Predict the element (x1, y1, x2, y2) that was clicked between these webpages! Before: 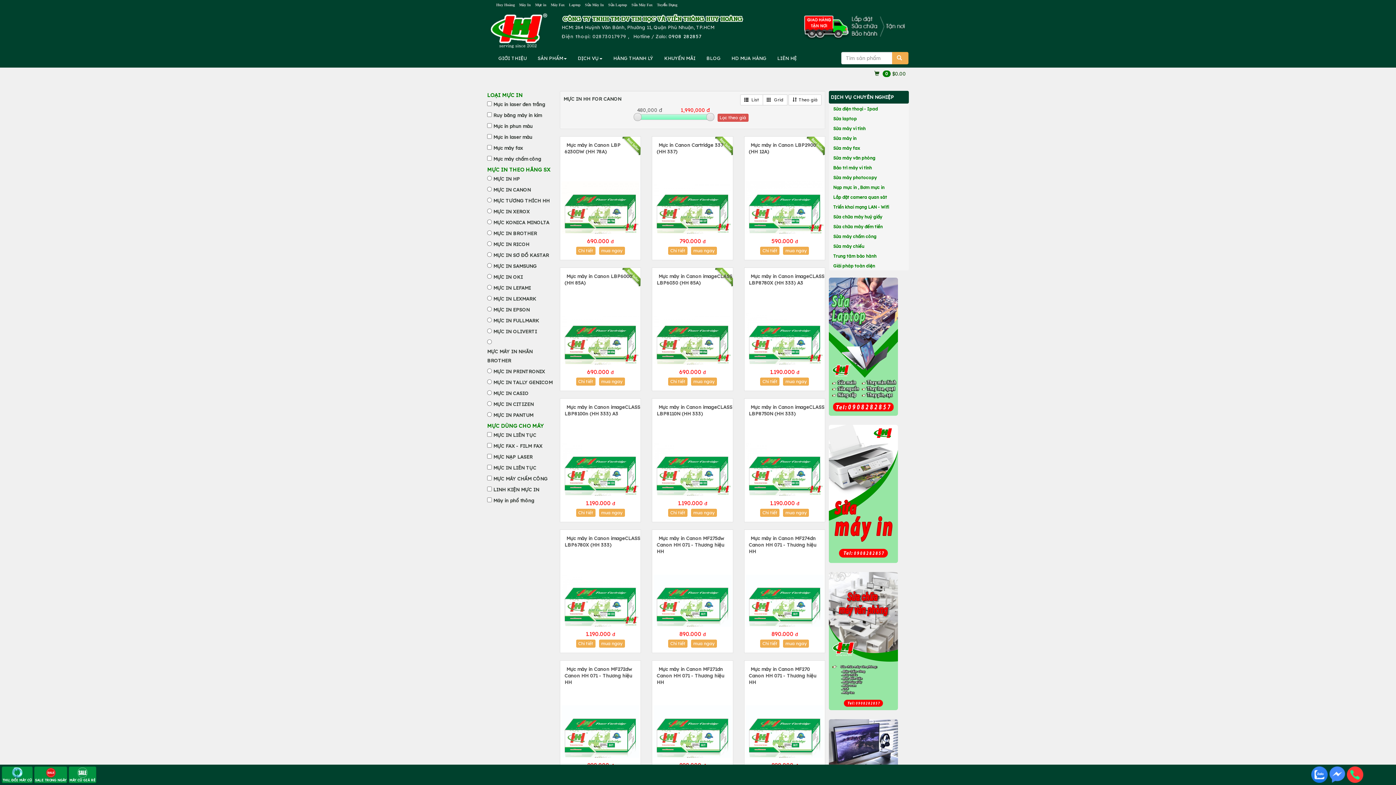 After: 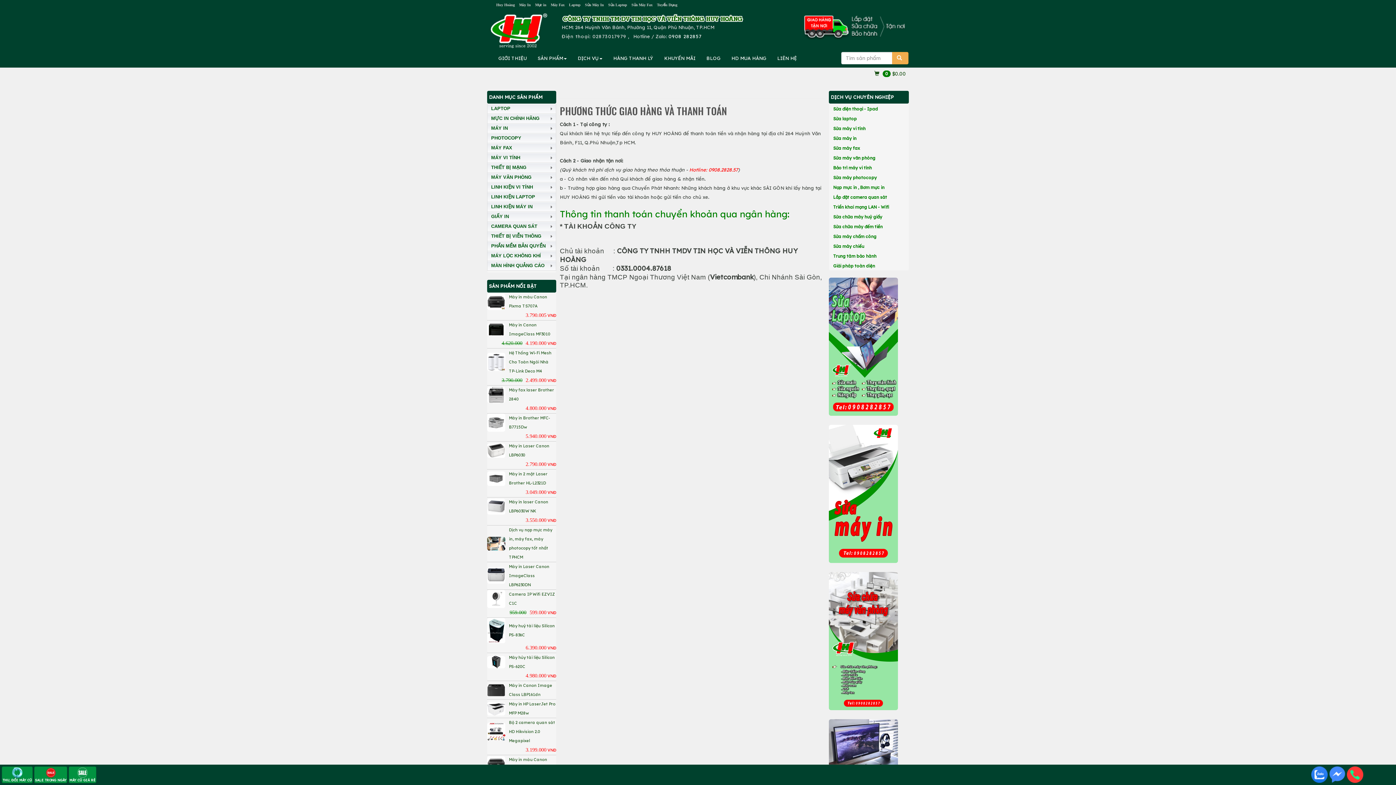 Action: label: HD MUA HÀNG bbox: (726, 49, 772, 67)